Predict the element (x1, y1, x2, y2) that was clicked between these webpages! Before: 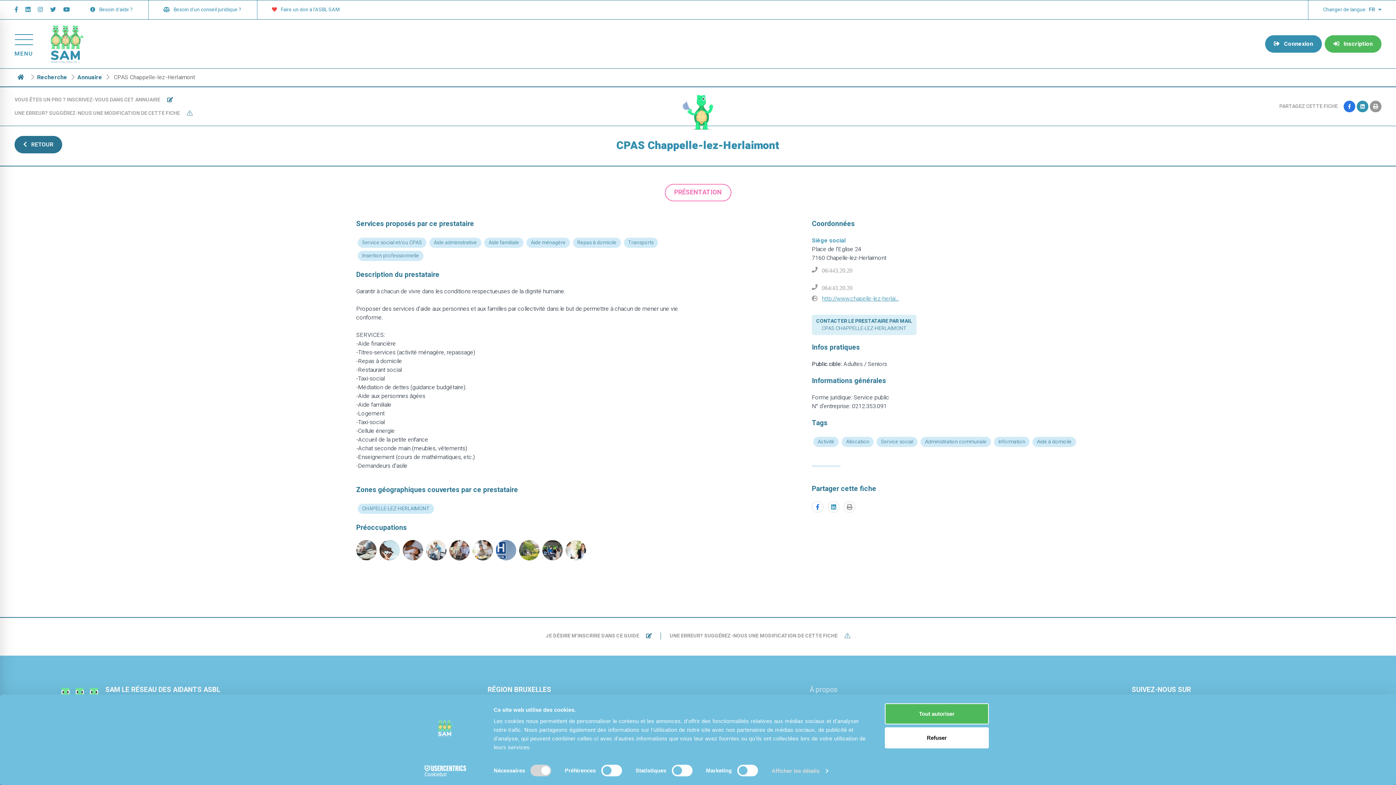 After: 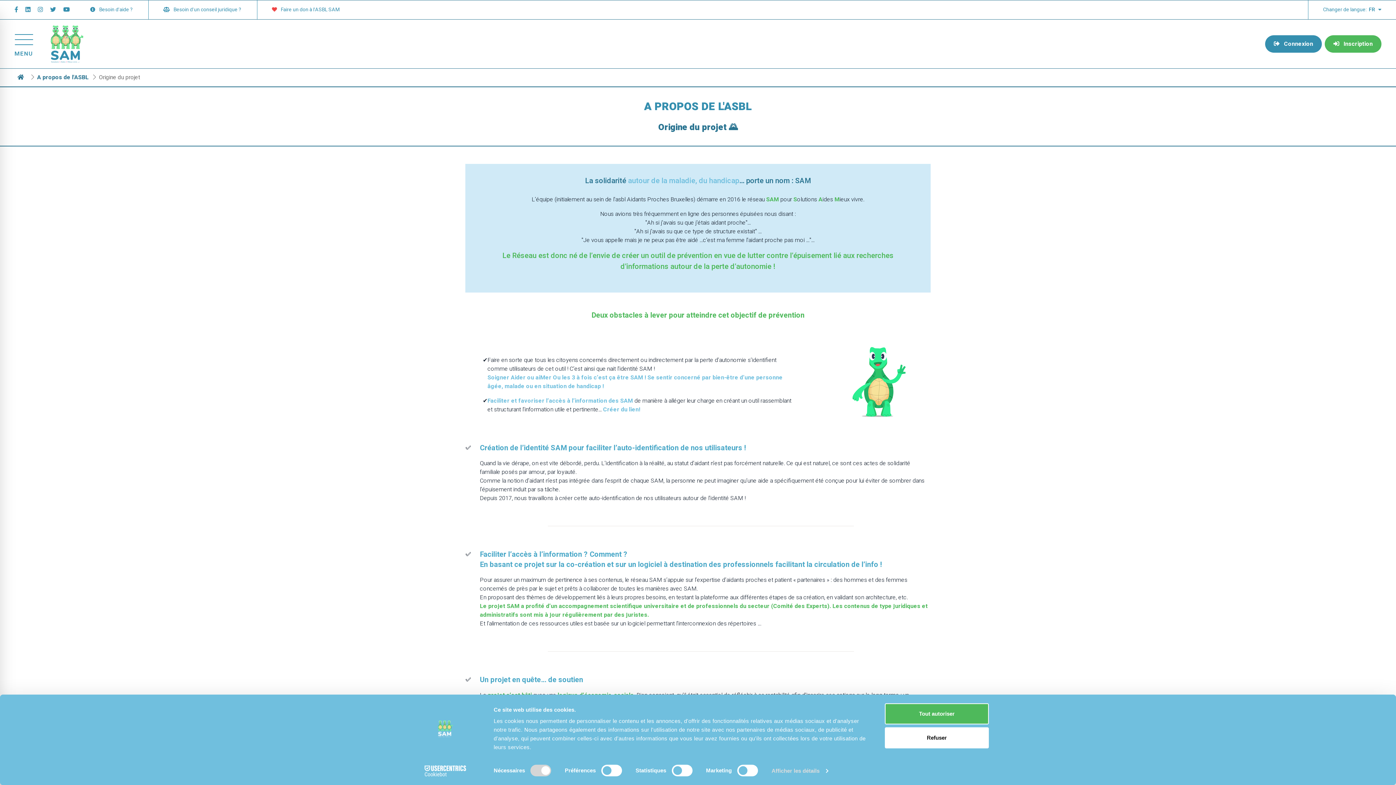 Action: bbox: (809, 685, 837, 695) label: À propos